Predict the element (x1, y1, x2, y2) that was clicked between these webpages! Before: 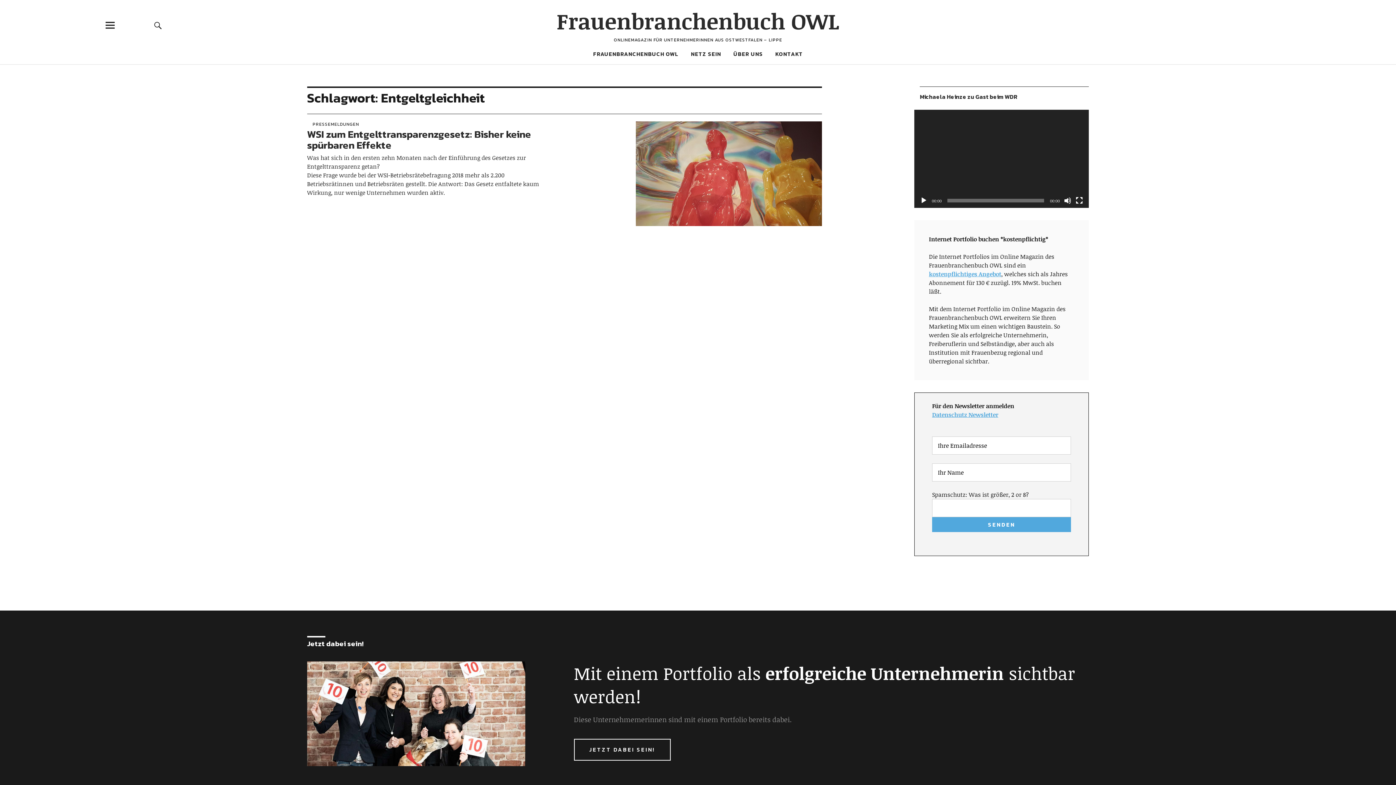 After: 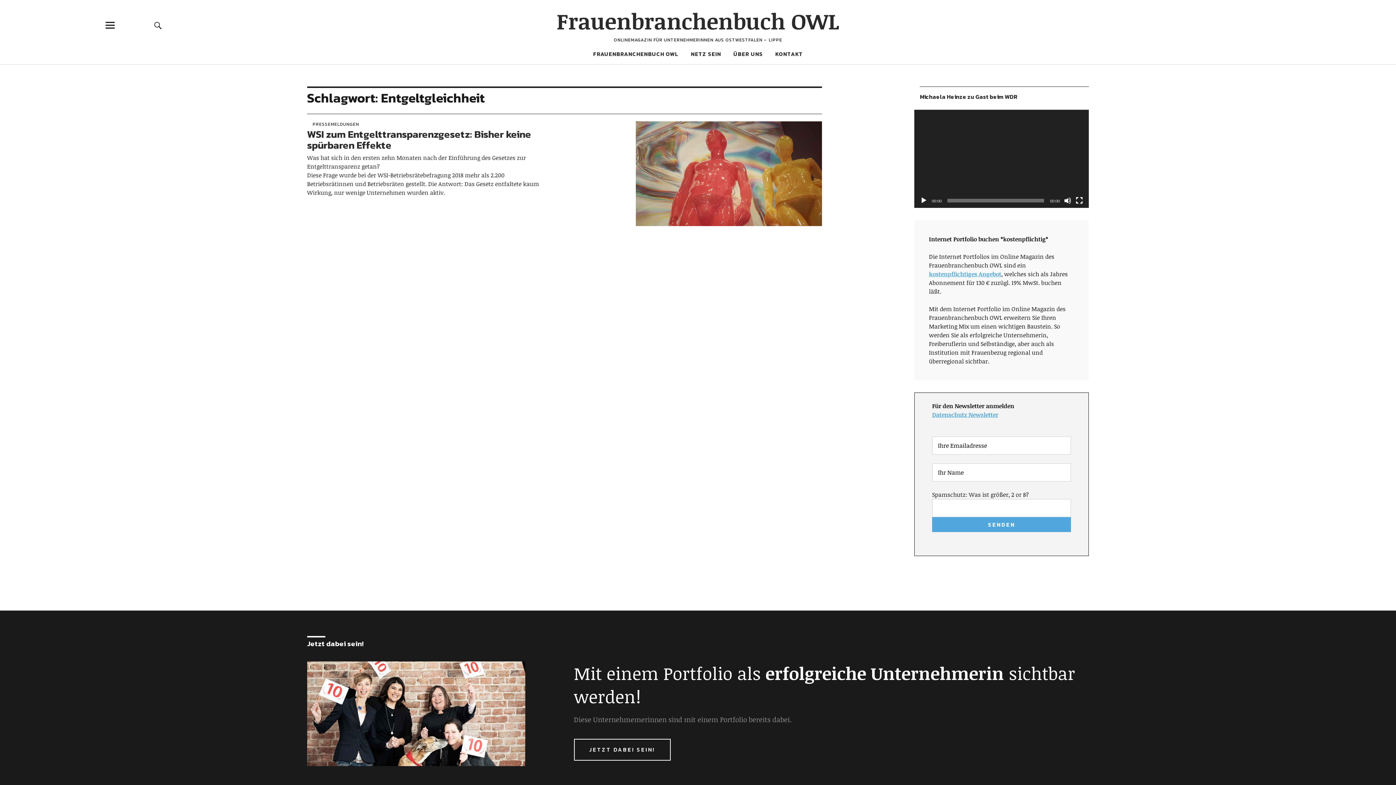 Action: bbox: (307, 661, 555, 766)